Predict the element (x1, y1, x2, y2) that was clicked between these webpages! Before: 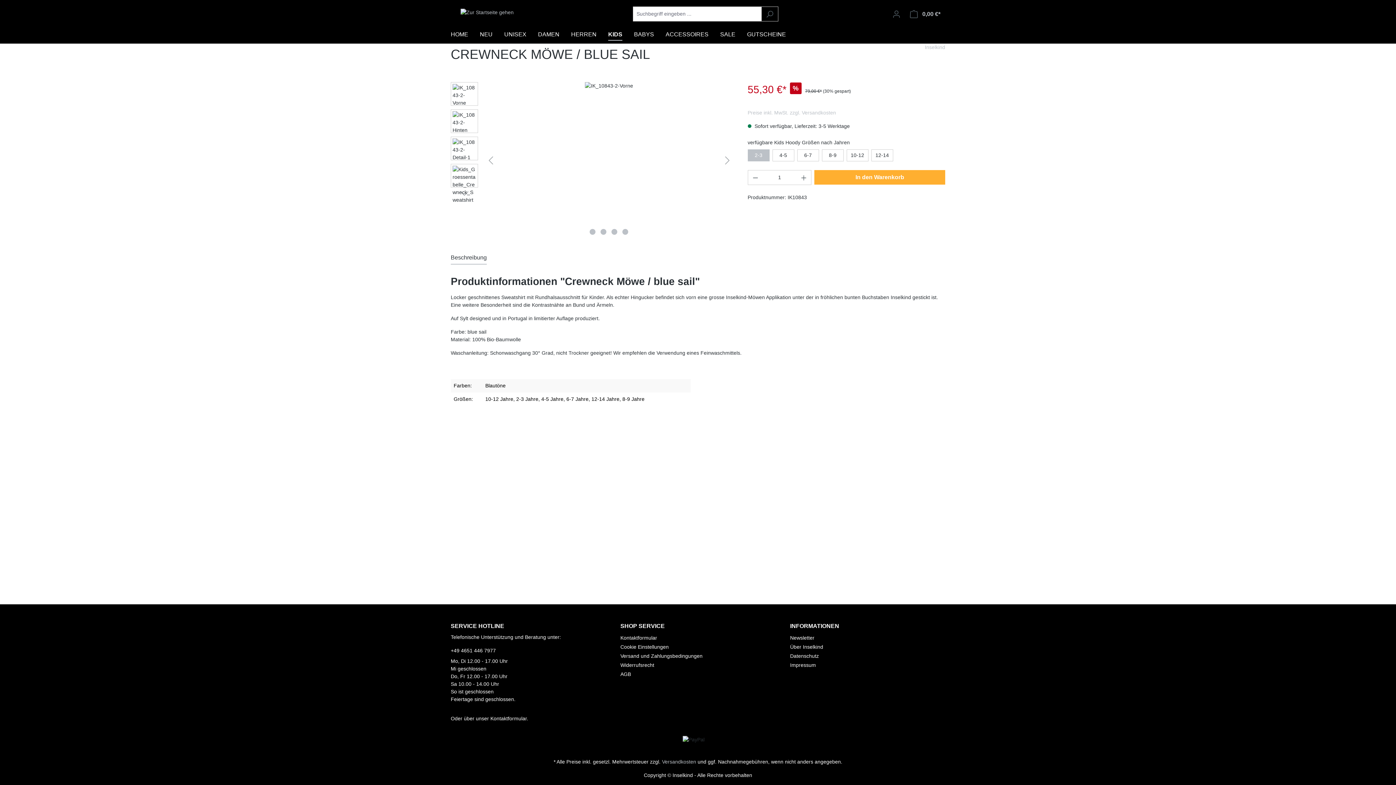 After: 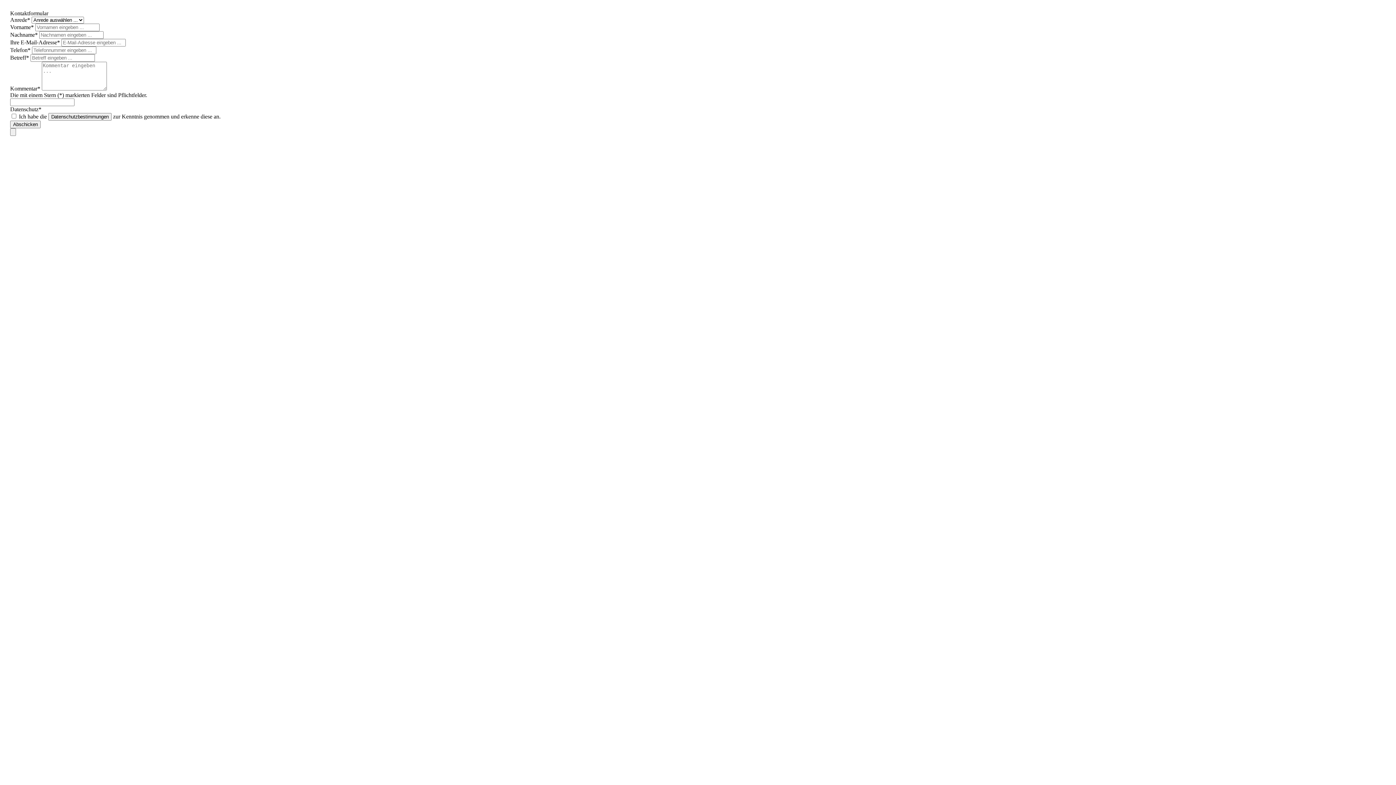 Action: label: Kontaktformular bbox: (490, 716, 526, 721)